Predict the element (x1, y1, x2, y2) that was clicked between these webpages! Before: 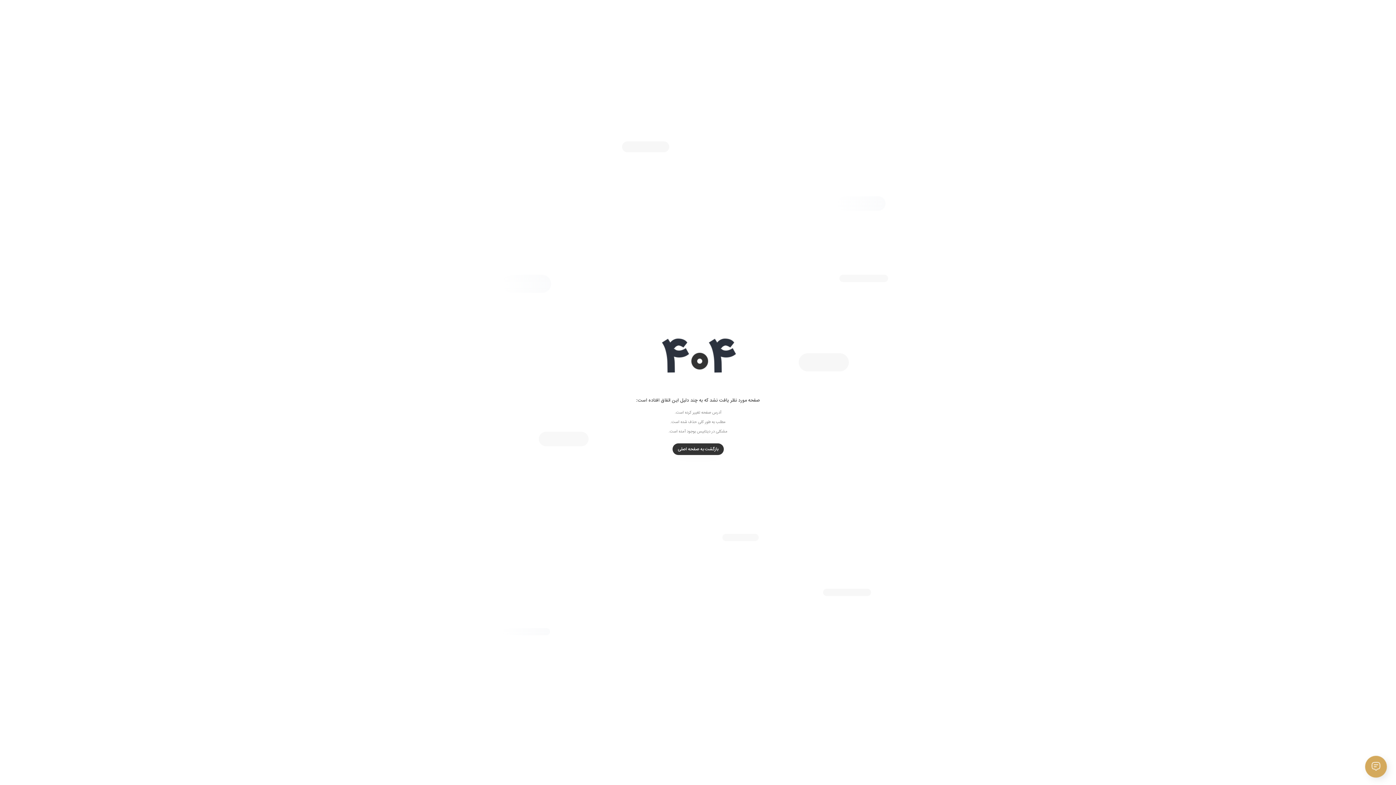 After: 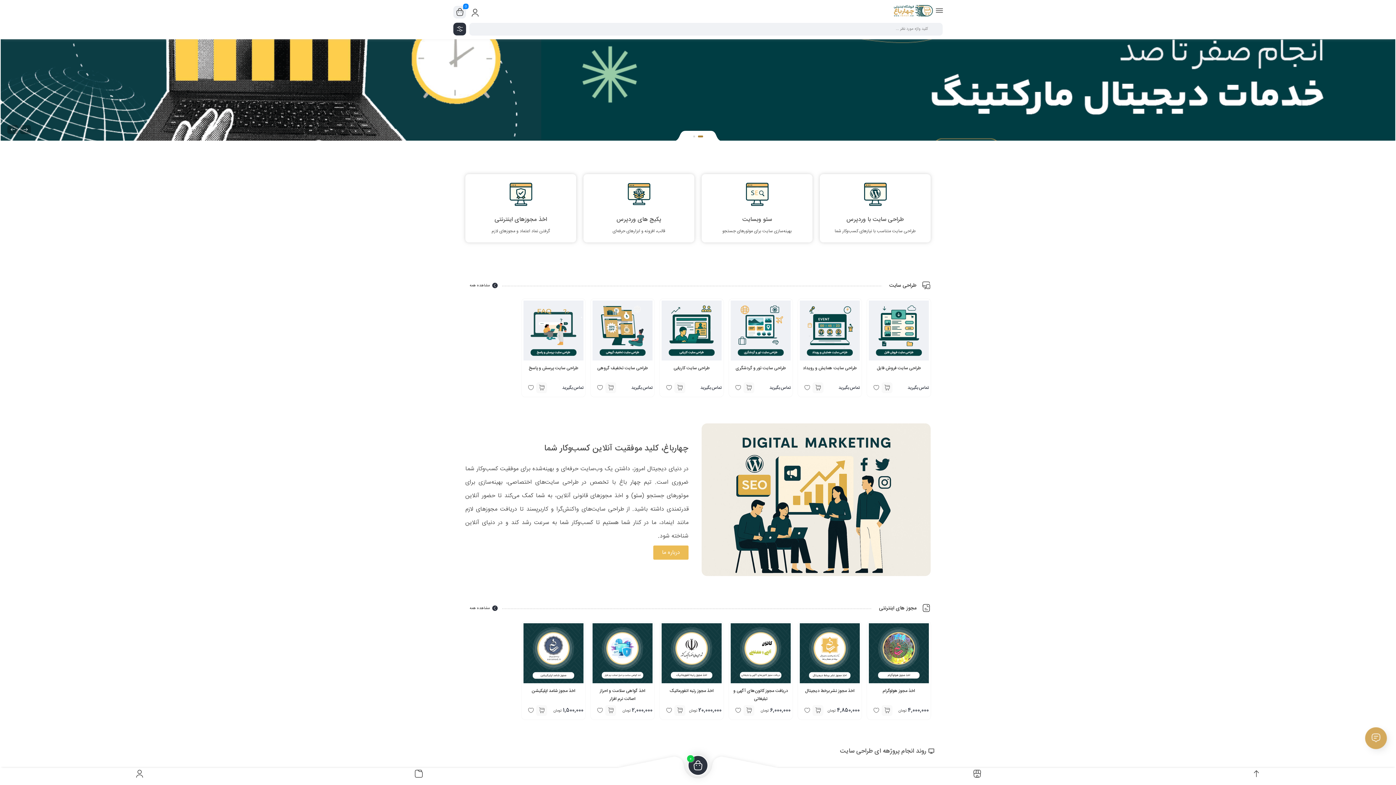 Action: bbox: (672, 443, 723, 455) label: بازگشت به صفحه اصلی